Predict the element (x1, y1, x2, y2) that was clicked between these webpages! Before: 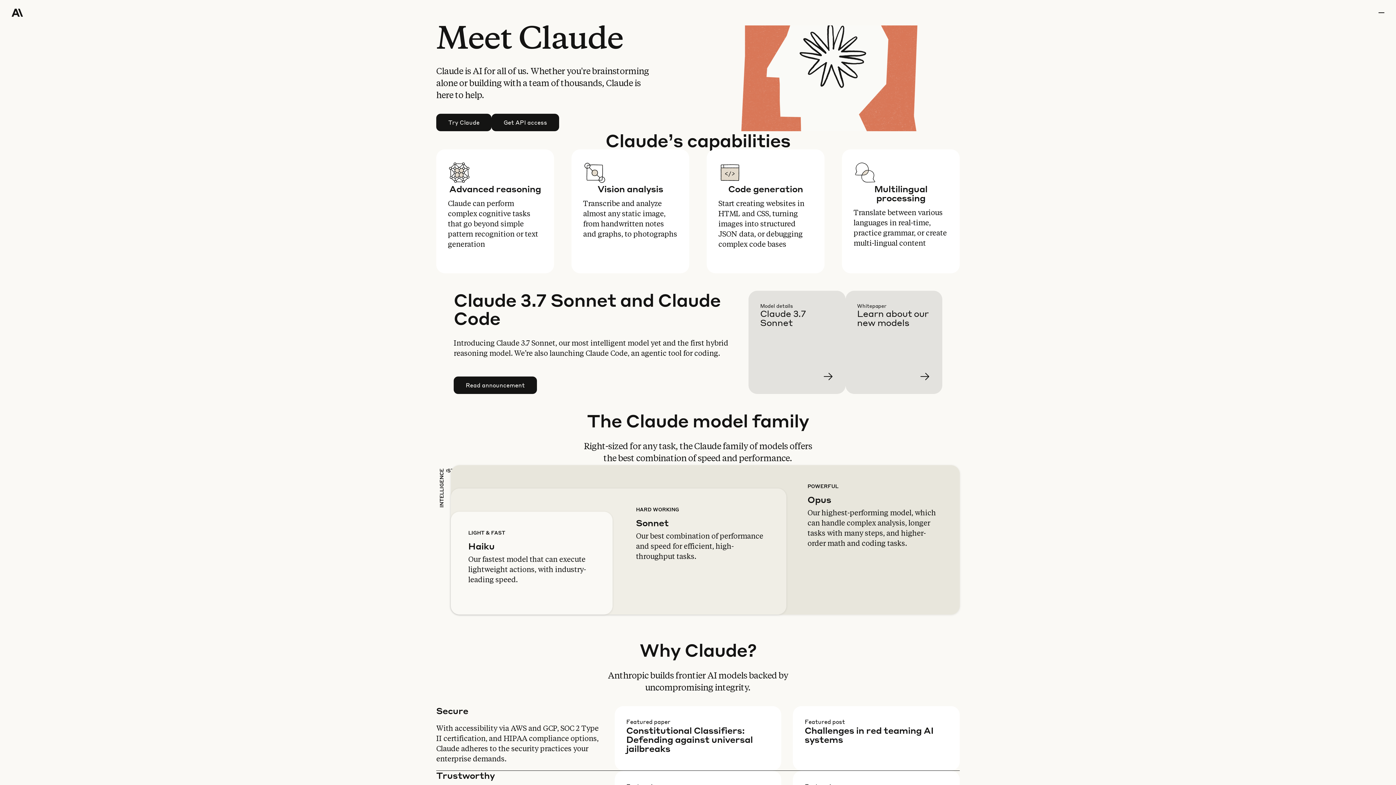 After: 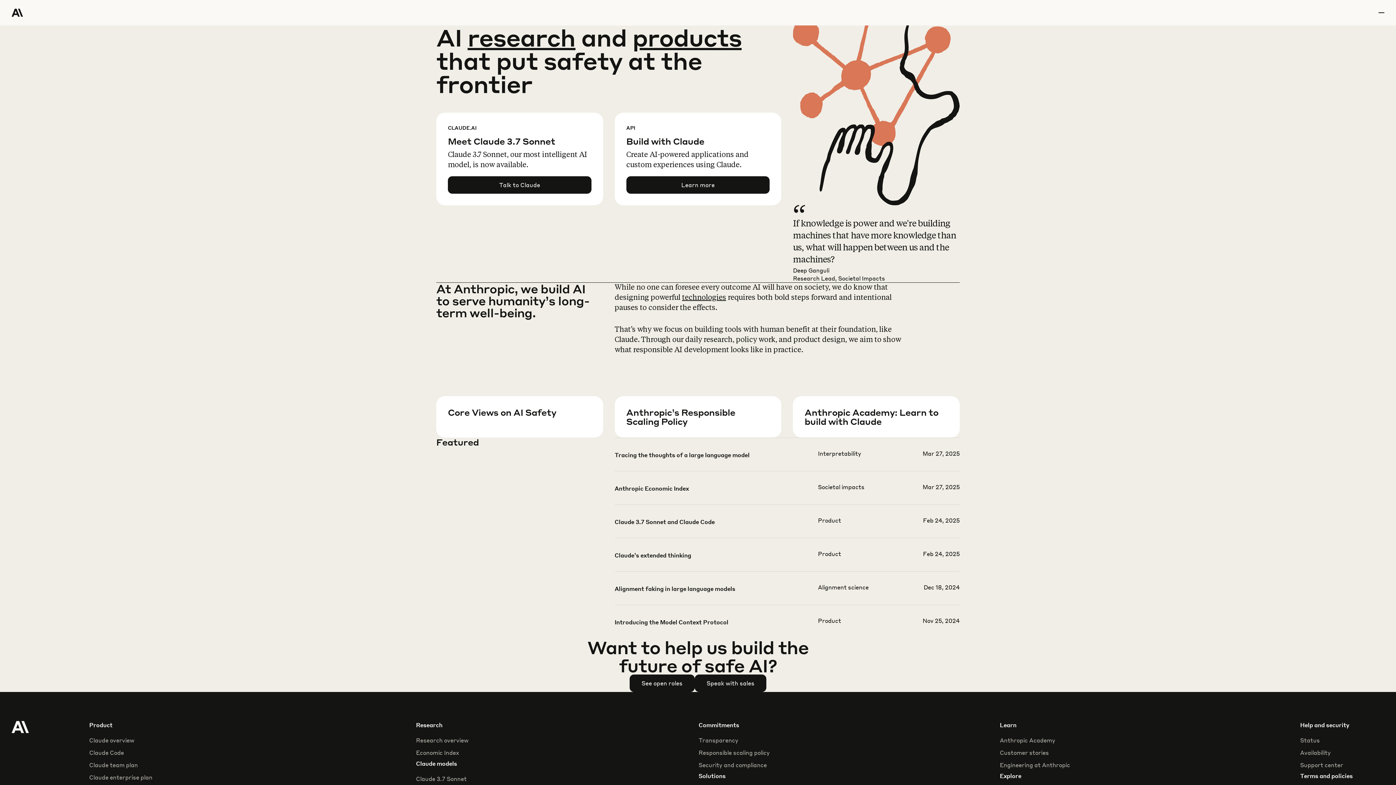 Action: label: Home Page bbox: (11, 0, 64, 25)